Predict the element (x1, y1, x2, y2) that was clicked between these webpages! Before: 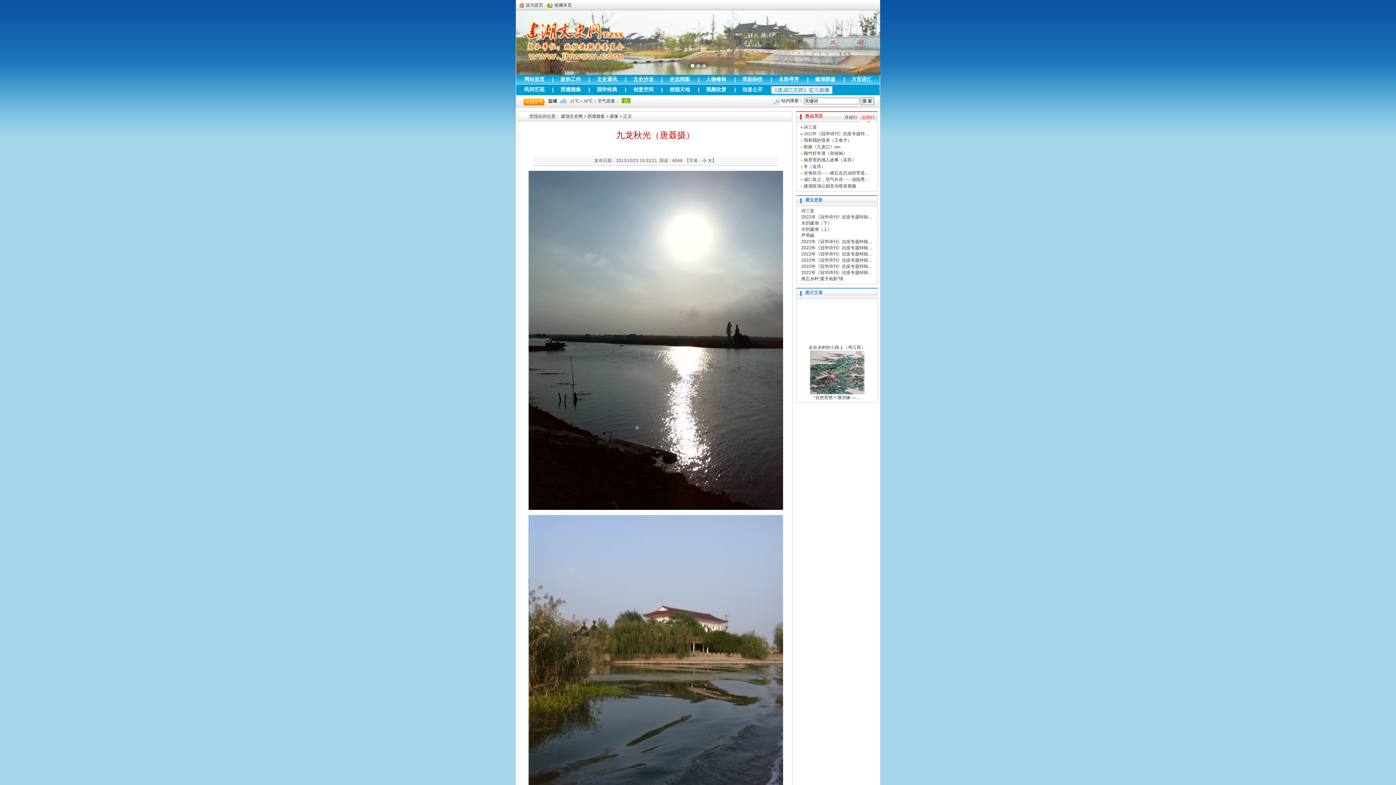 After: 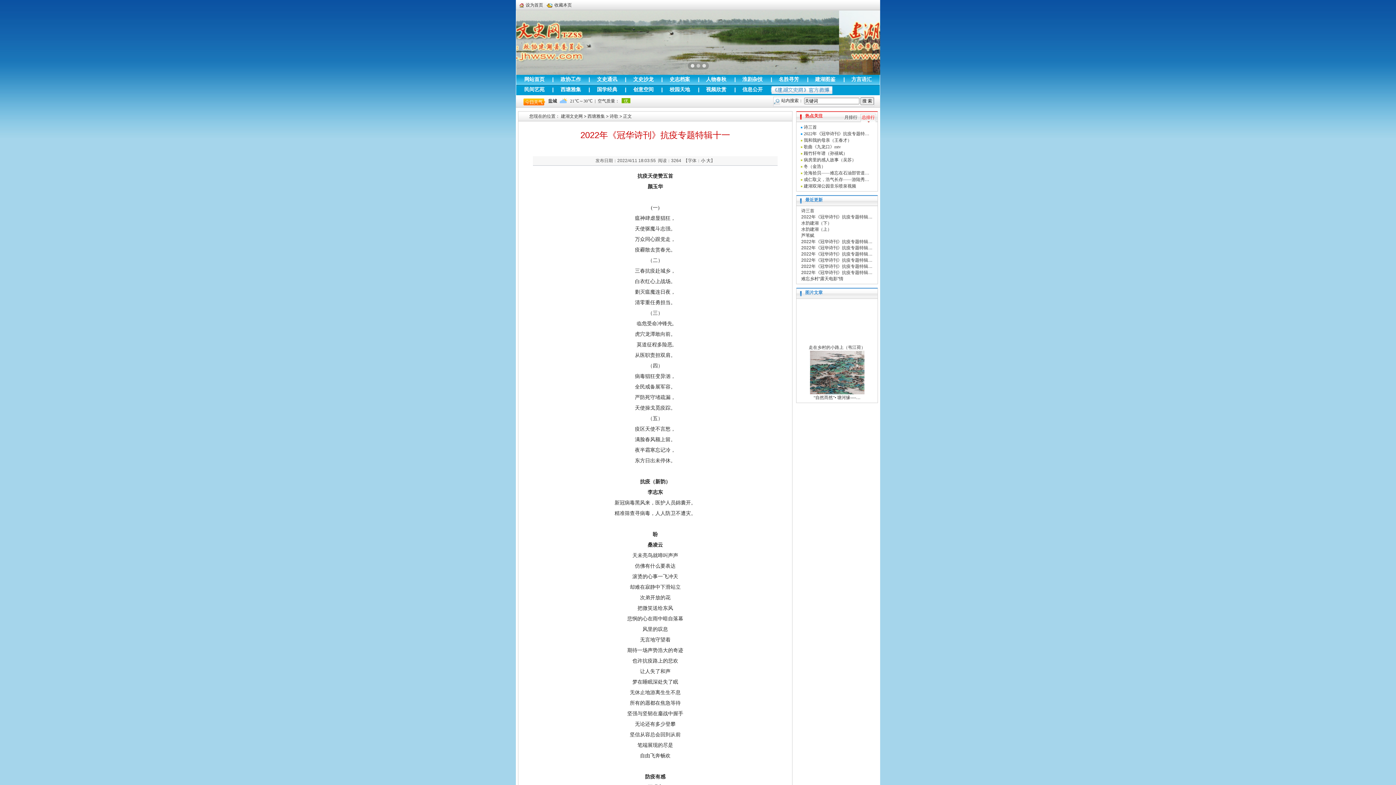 Action: label: 2022年《冠华诗刊》抗疫专题特辑… bbox: (801, 245, 872, 250)